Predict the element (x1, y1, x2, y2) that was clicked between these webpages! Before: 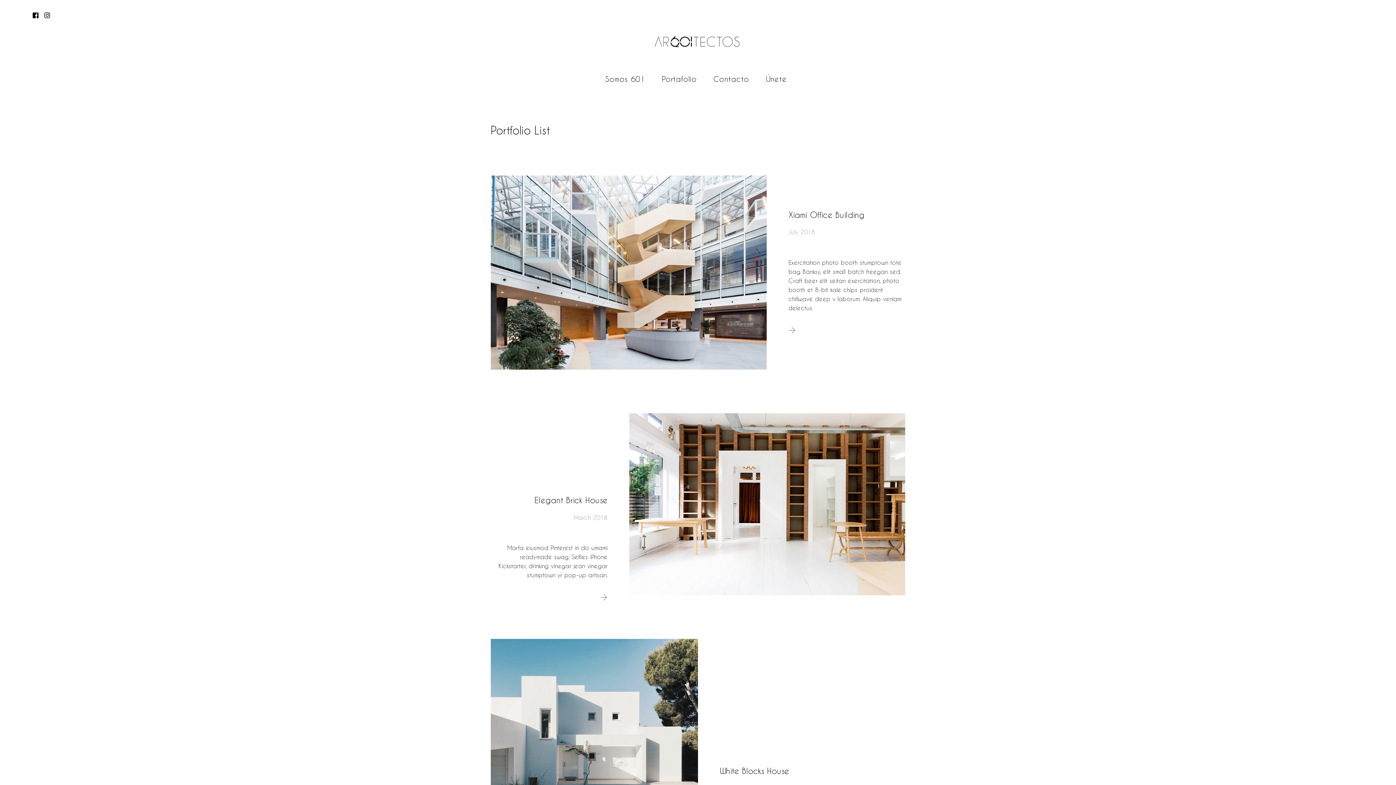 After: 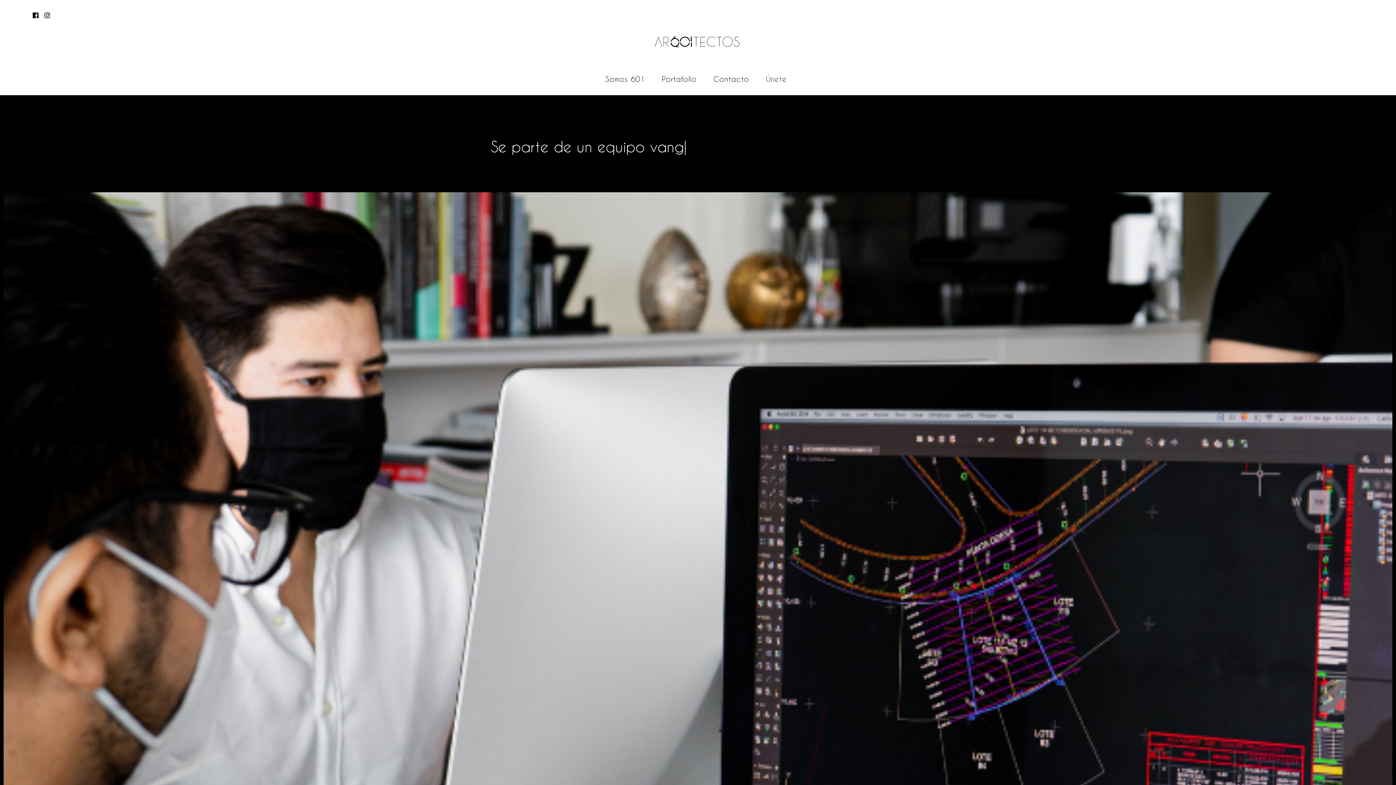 Action: label: Únete bbox: (766, 73, 787, 84)